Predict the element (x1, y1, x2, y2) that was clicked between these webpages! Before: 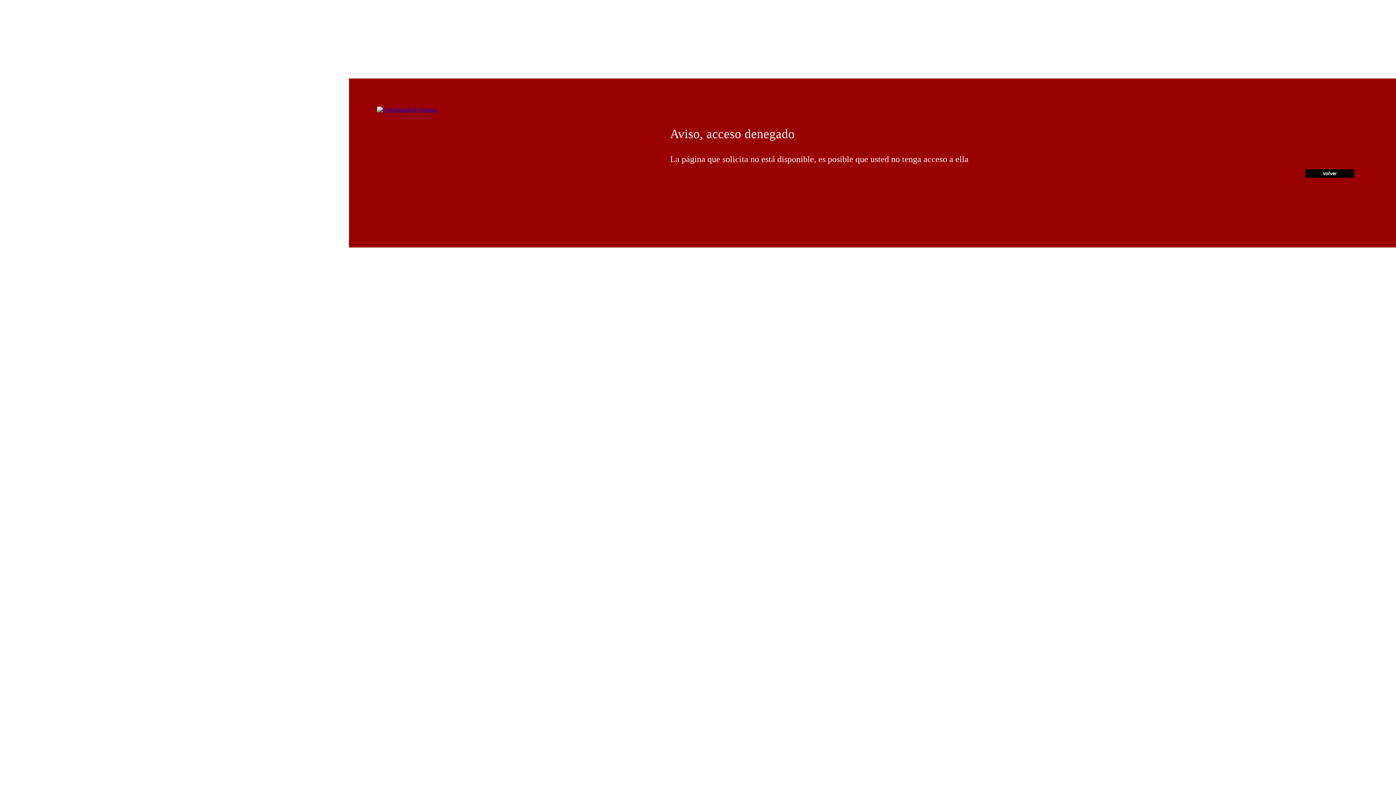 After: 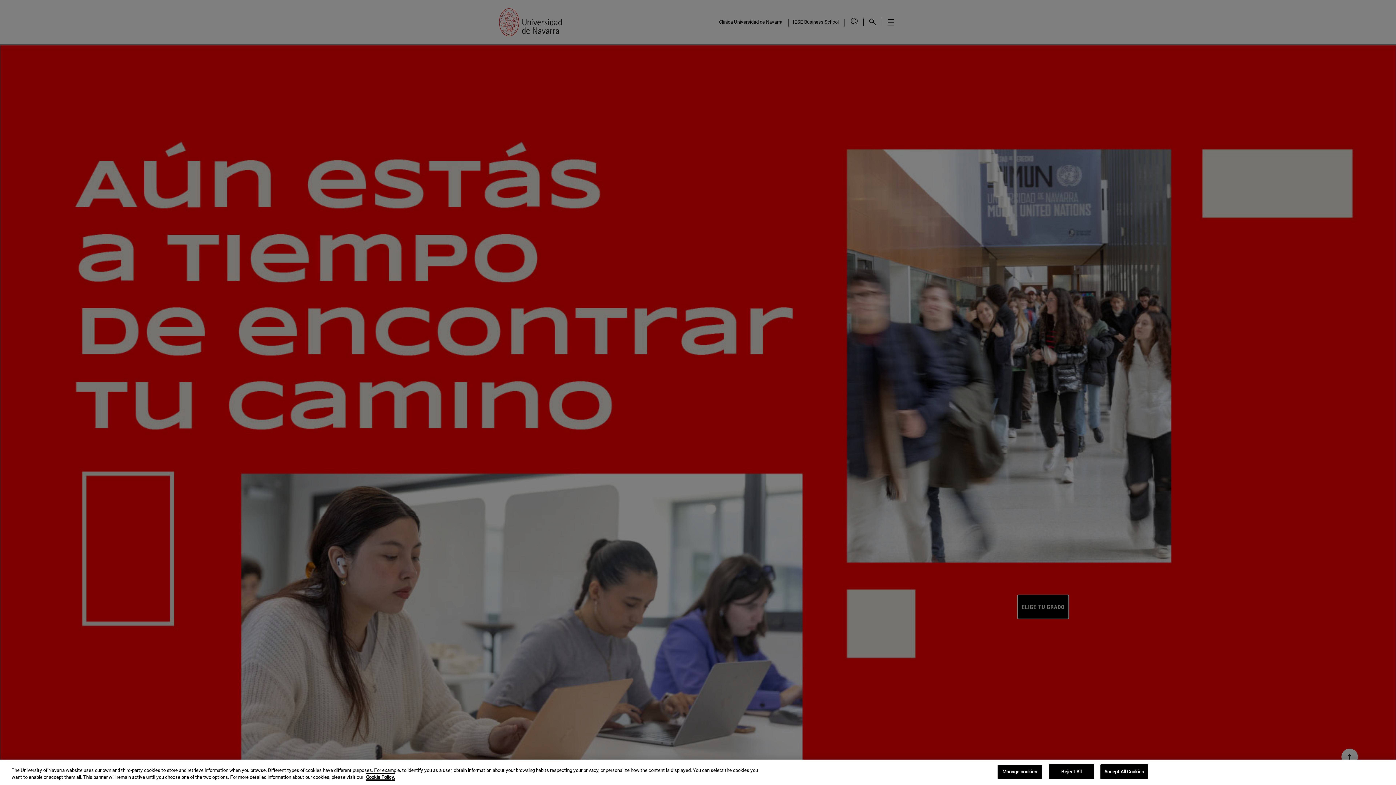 Action: bbox: (377, 106, 437, 112)